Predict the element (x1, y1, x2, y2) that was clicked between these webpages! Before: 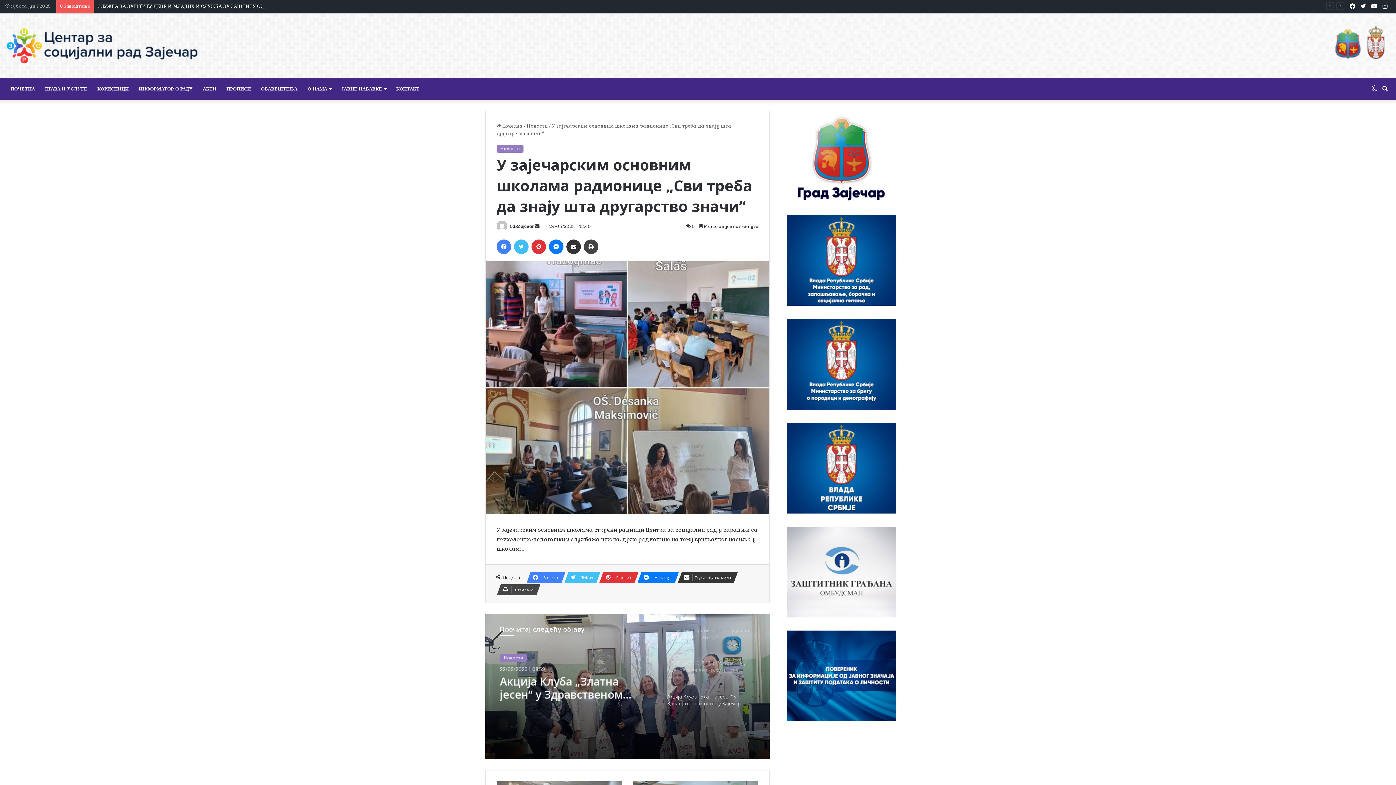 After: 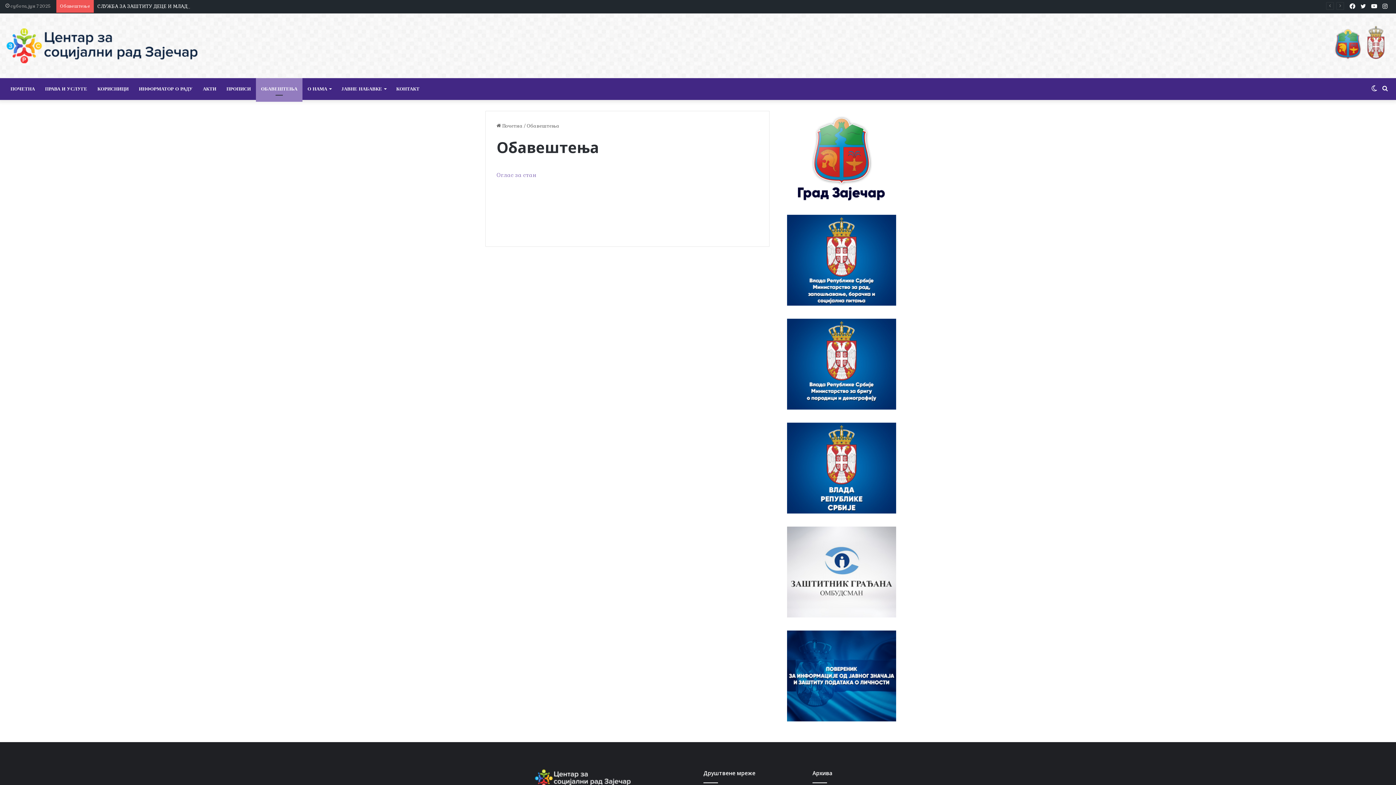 Action: bbox: (256, 78, 302, 100) label: ОБАВЕШТЕЊА